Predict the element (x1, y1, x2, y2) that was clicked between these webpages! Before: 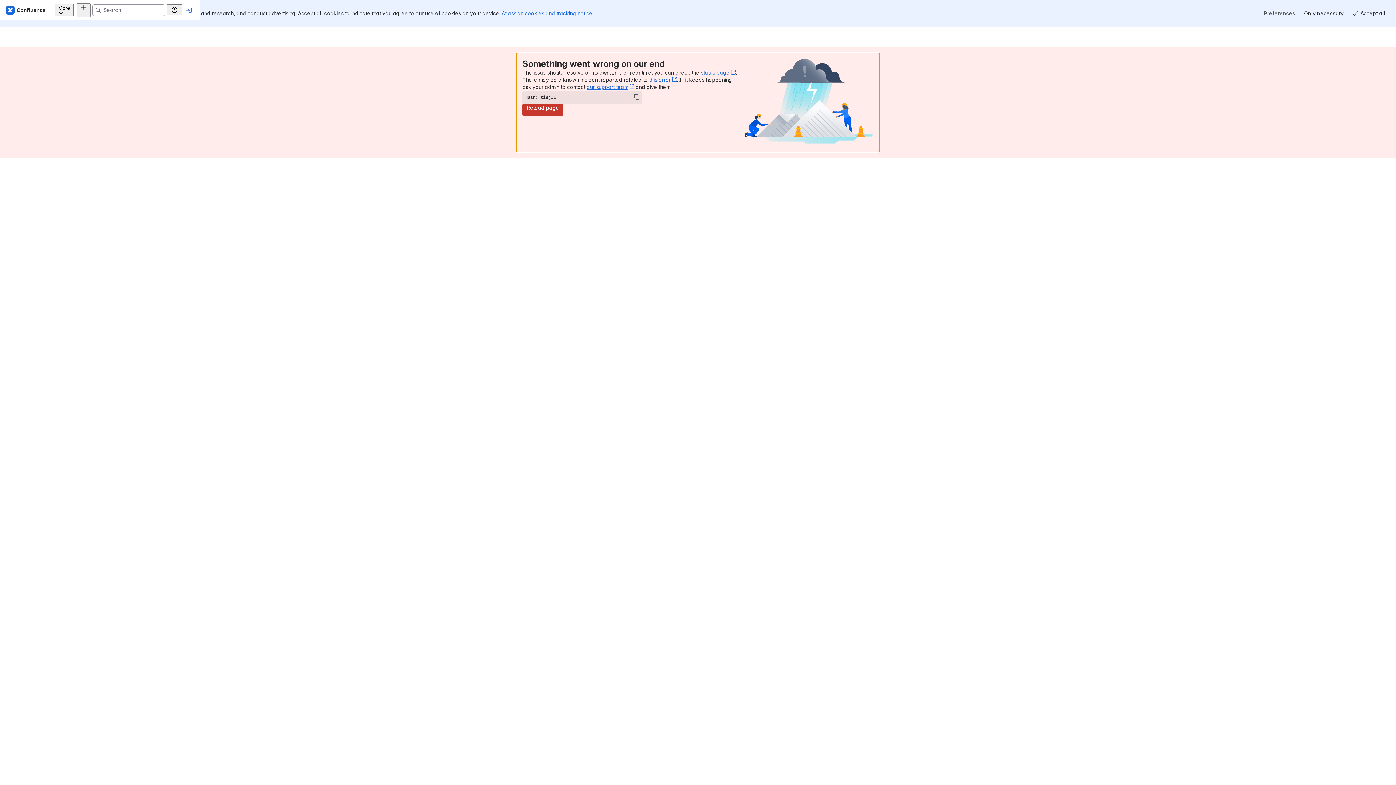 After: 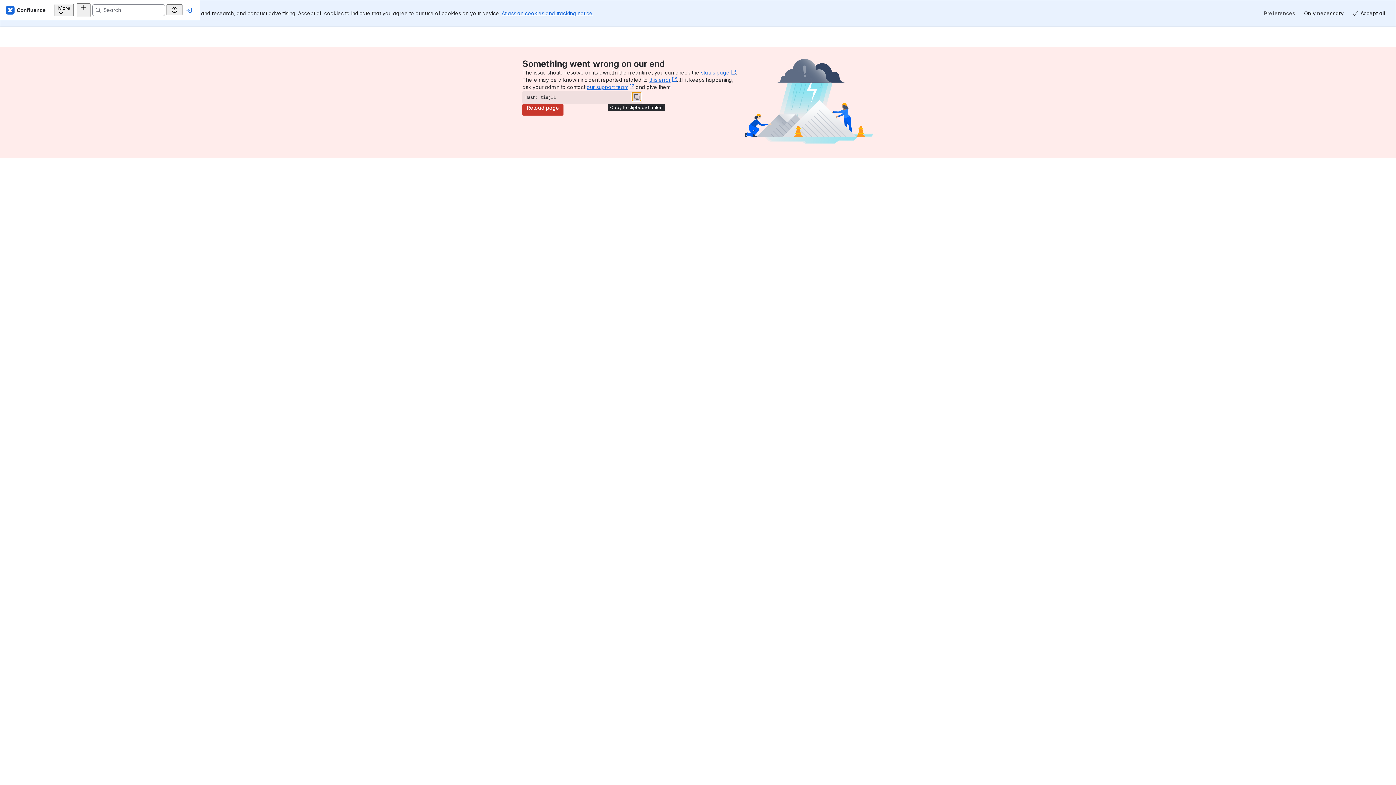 Action: bbox: (632, 92, 641, 101) label: Copy